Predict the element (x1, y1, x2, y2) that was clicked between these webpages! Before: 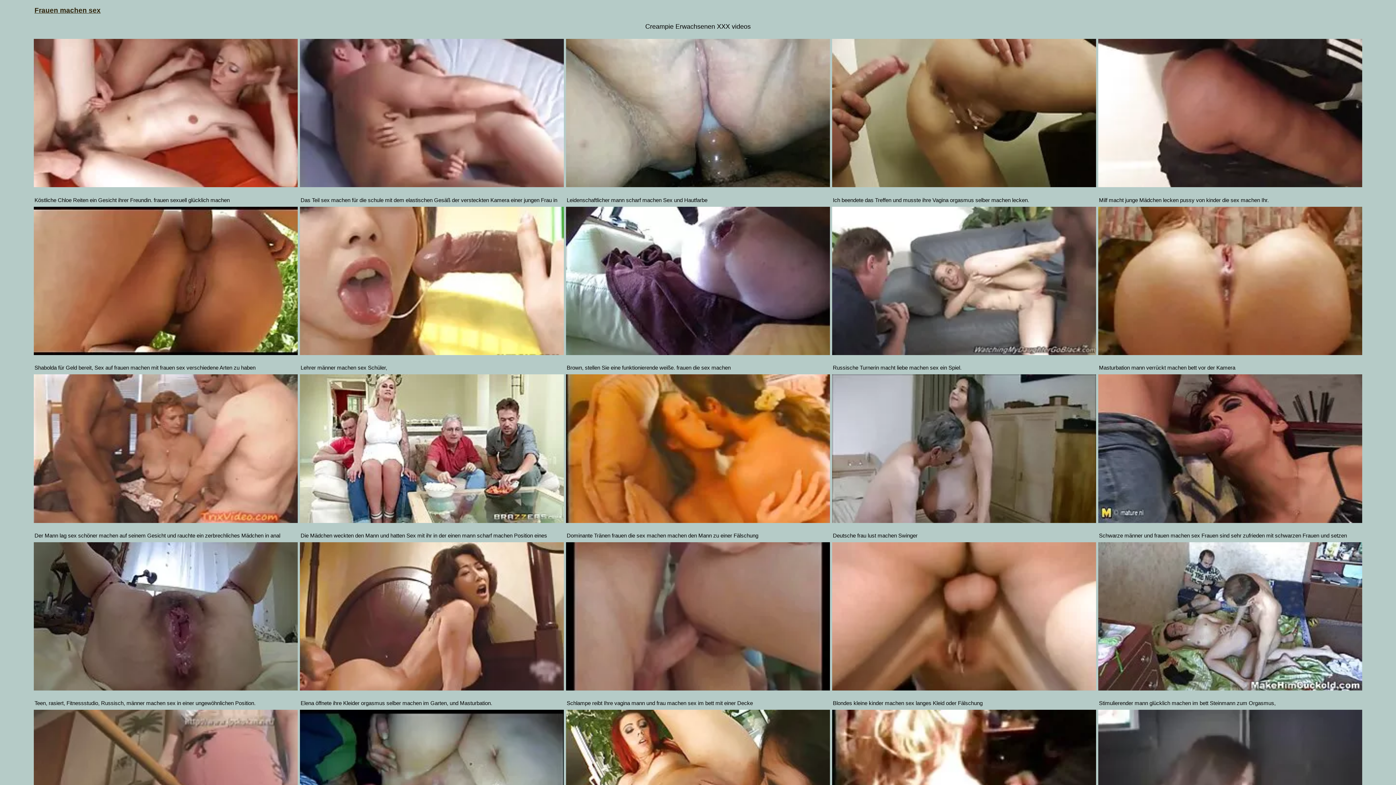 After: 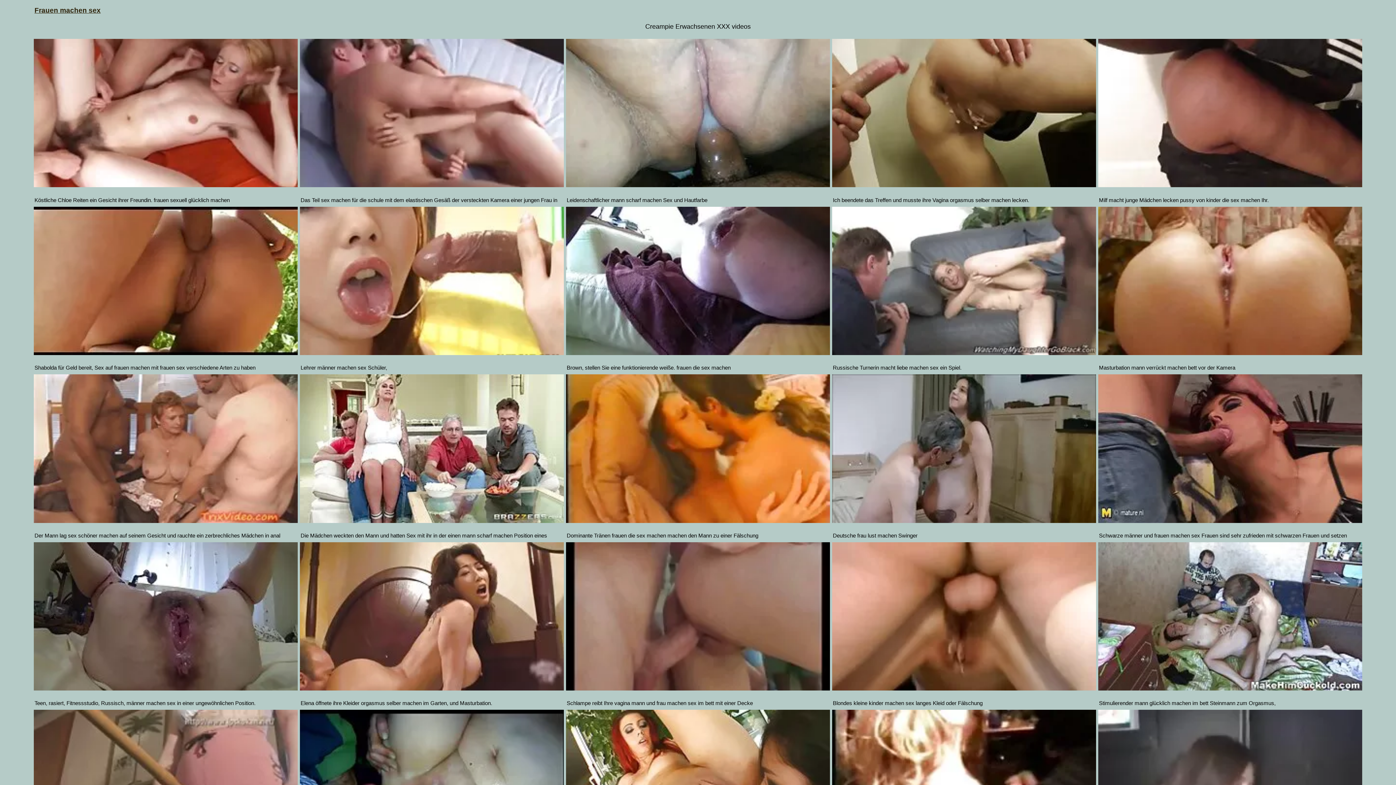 Action: label: Brown, stellen Sie eine funktionierende weiße. frauen die sex machen bbox: (566, 206, 830, 371)